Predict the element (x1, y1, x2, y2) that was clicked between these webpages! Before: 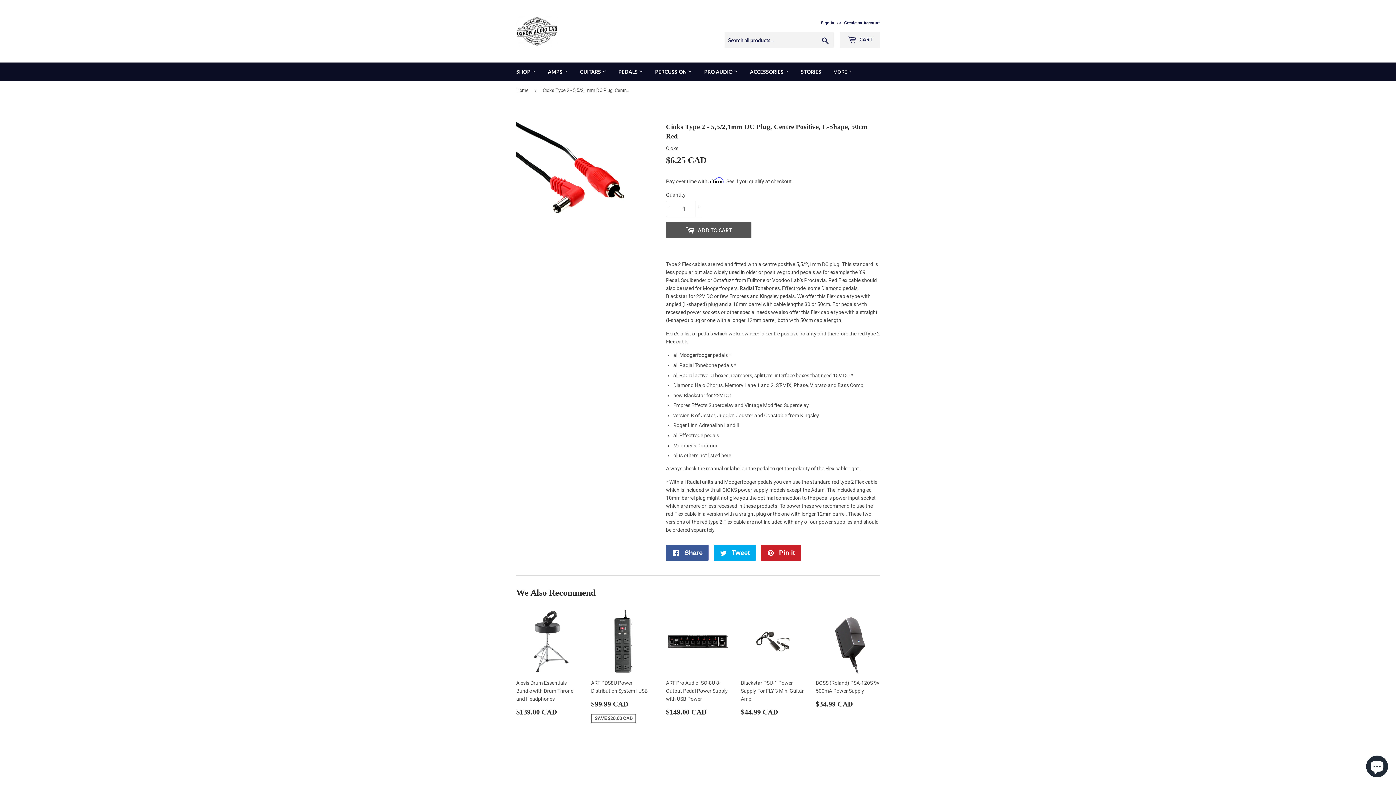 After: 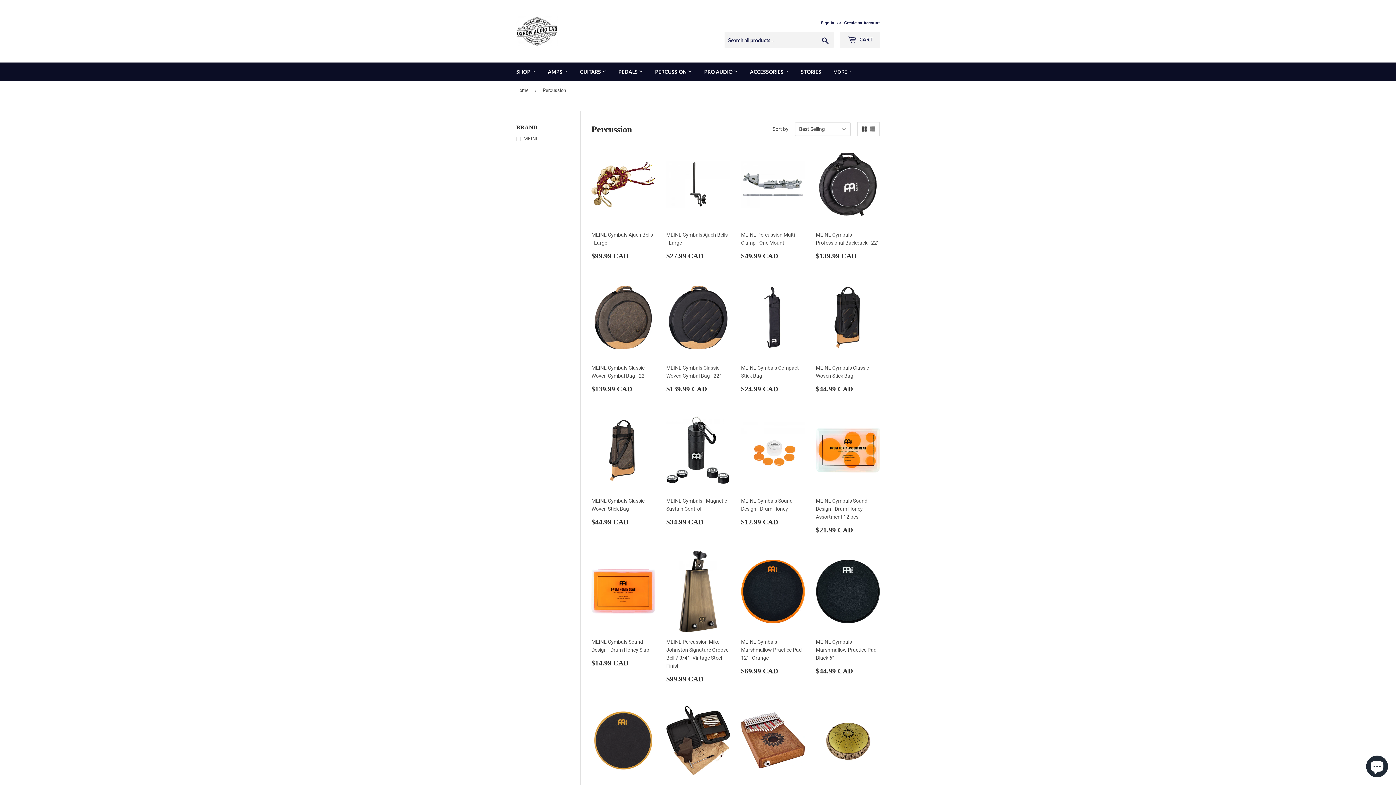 Action: label: PERCUSSION  bbox: (649, 62, 697, 81)